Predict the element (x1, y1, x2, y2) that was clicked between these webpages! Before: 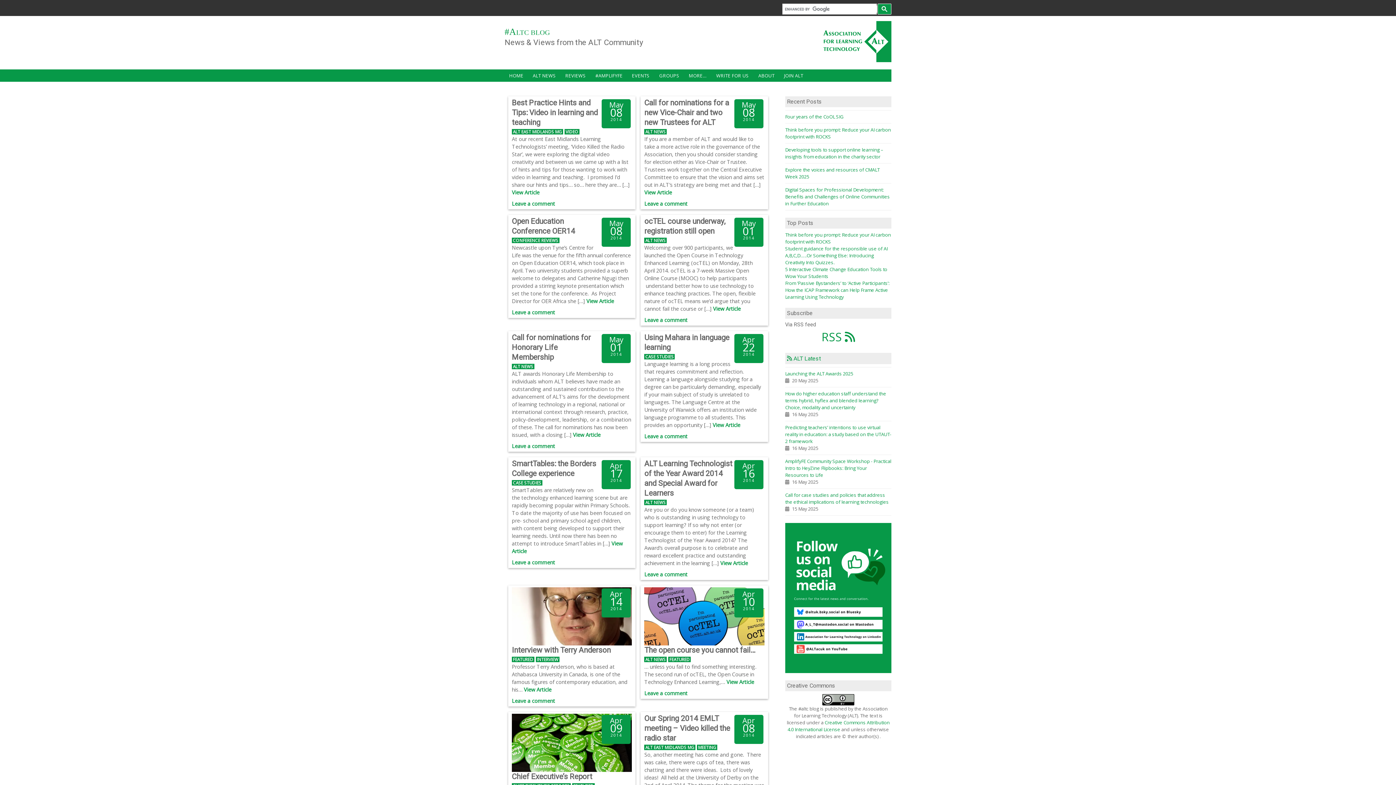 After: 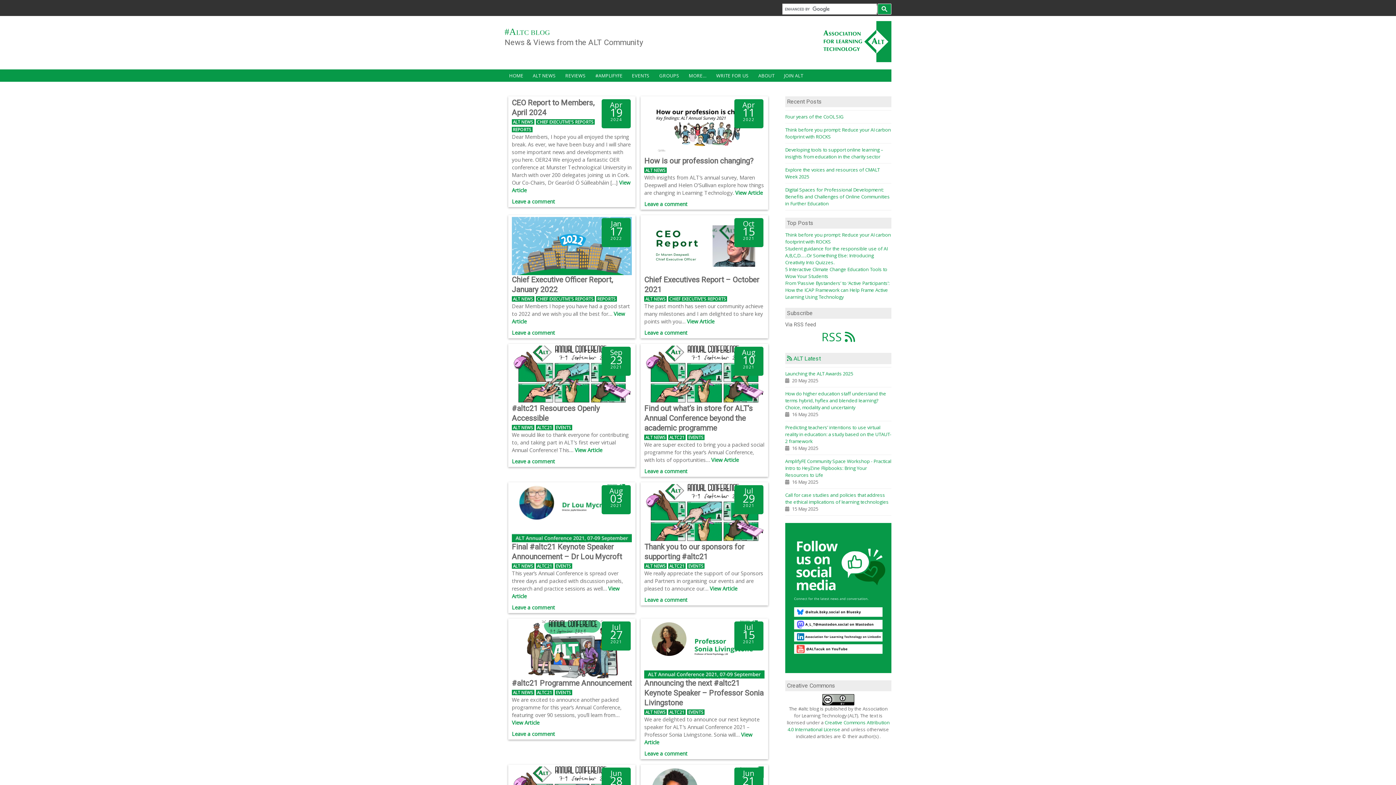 Action: bbox: (528, 69, 560, 81) label: ALT NEWS